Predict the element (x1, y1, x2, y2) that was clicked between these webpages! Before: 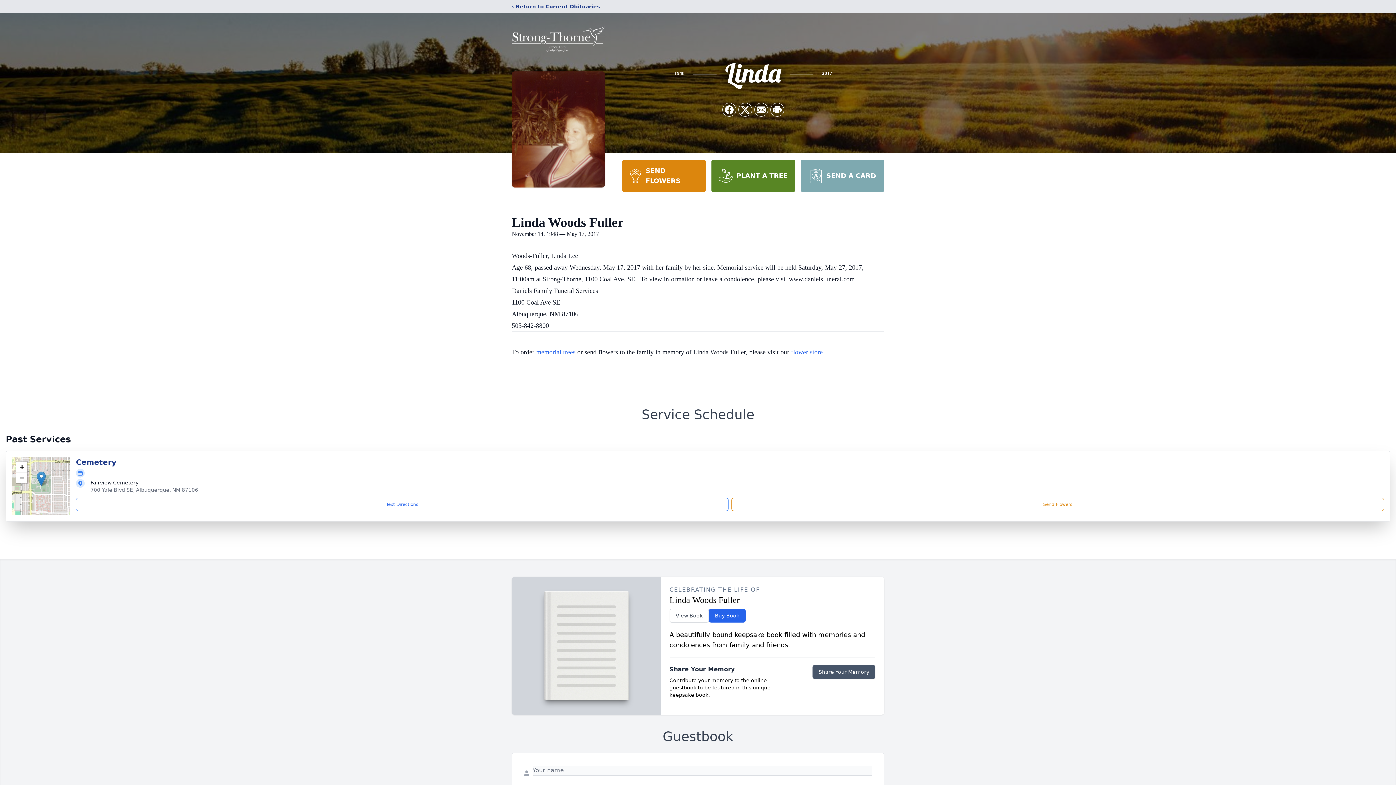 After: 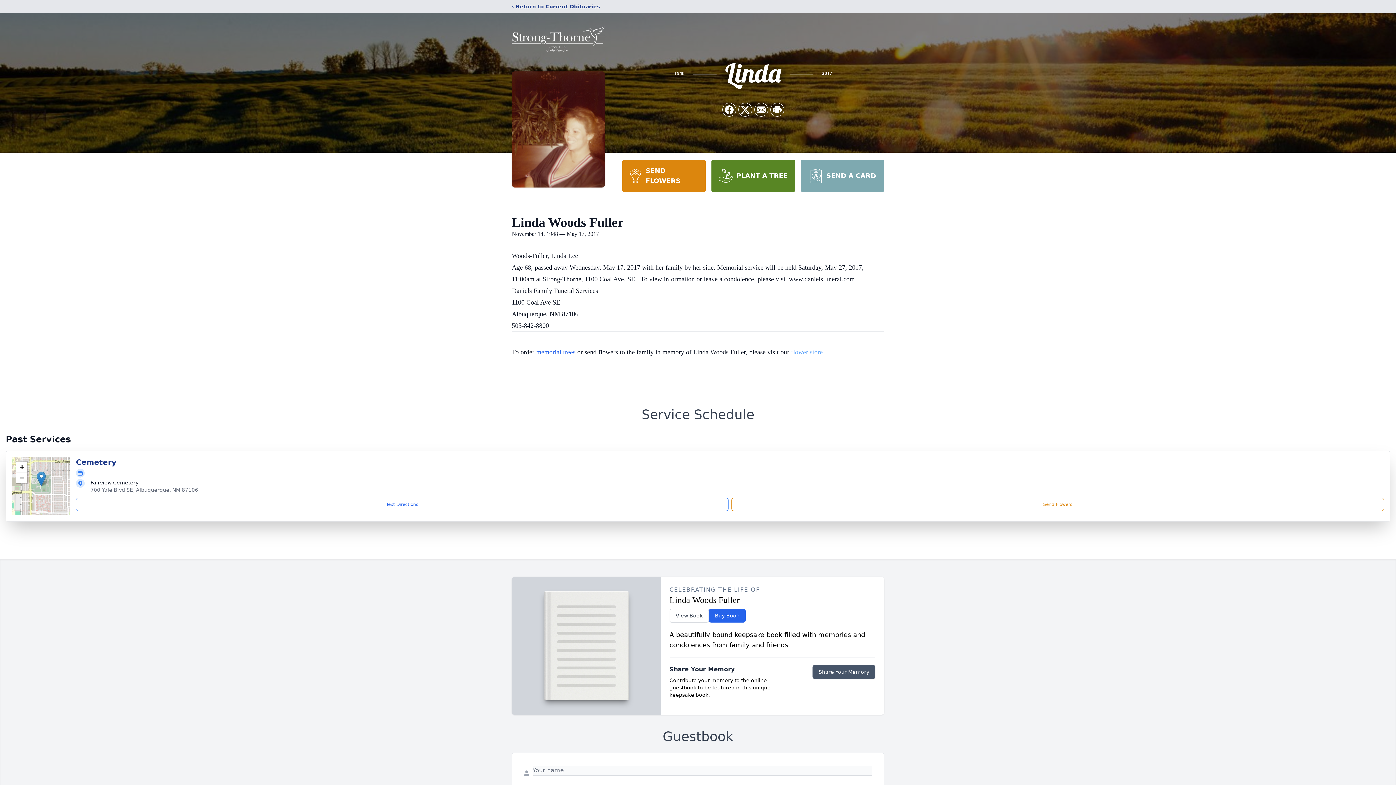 Action: label: flower store bbox: (791, 348, 822, 356)